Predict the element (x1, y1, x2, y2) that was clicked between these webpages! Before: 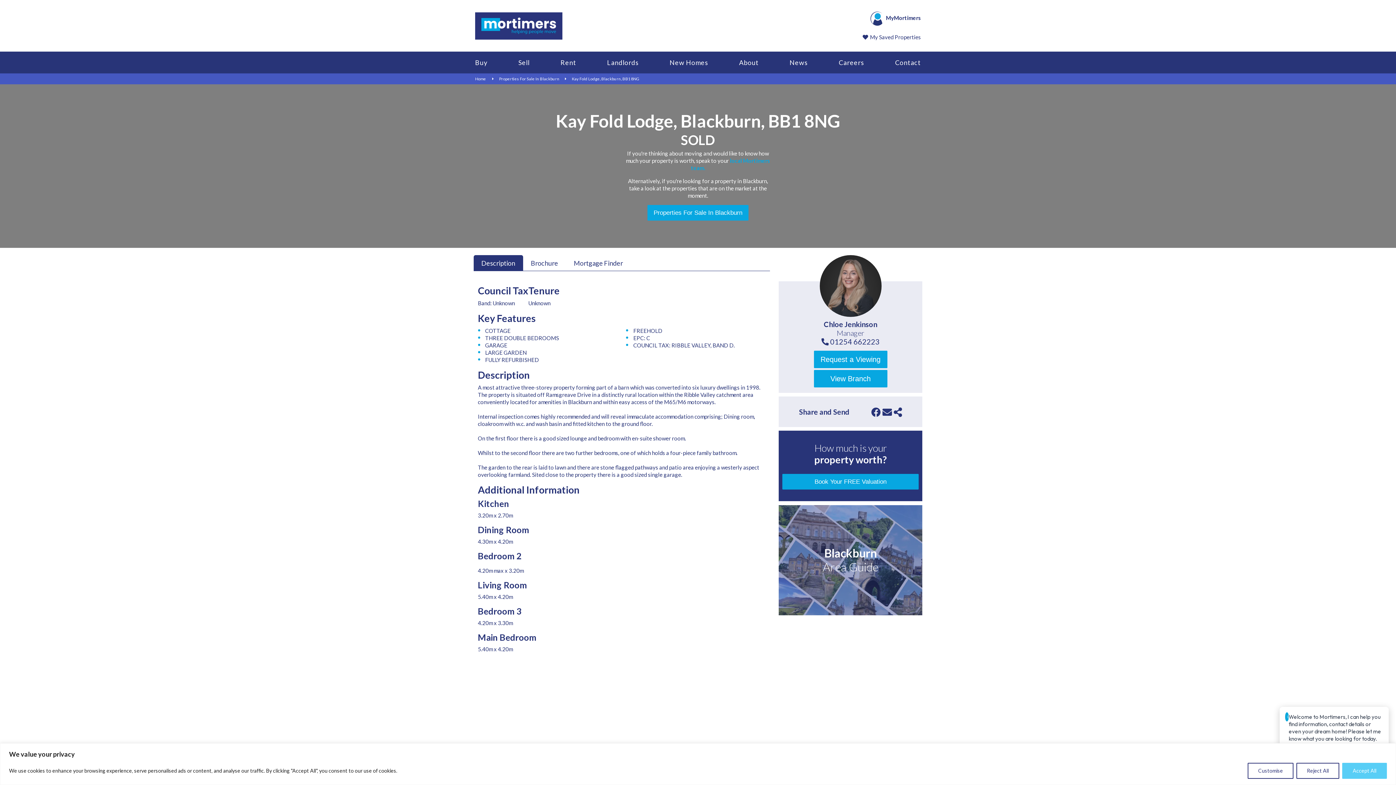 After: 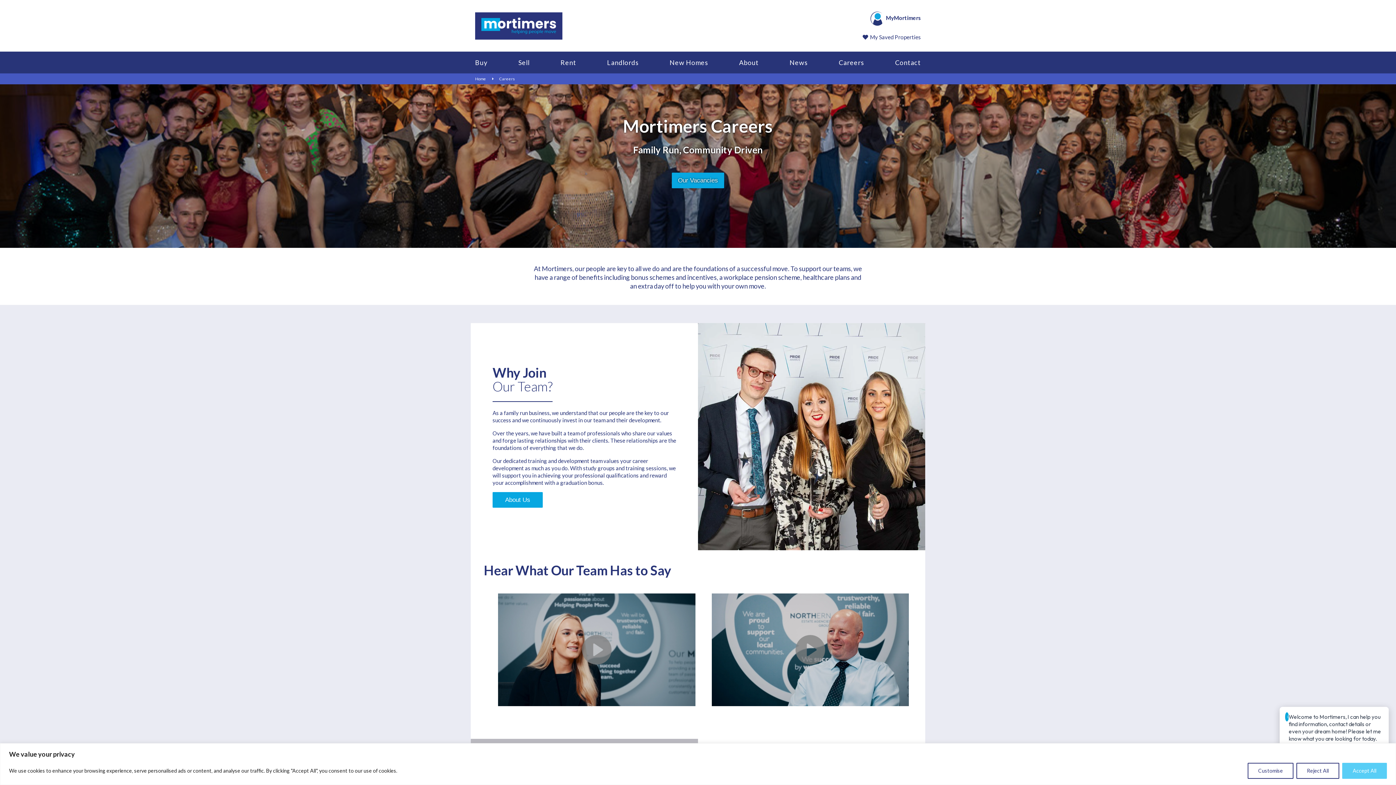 Action: label: Careers bbox: (838, 51, 864, 73)